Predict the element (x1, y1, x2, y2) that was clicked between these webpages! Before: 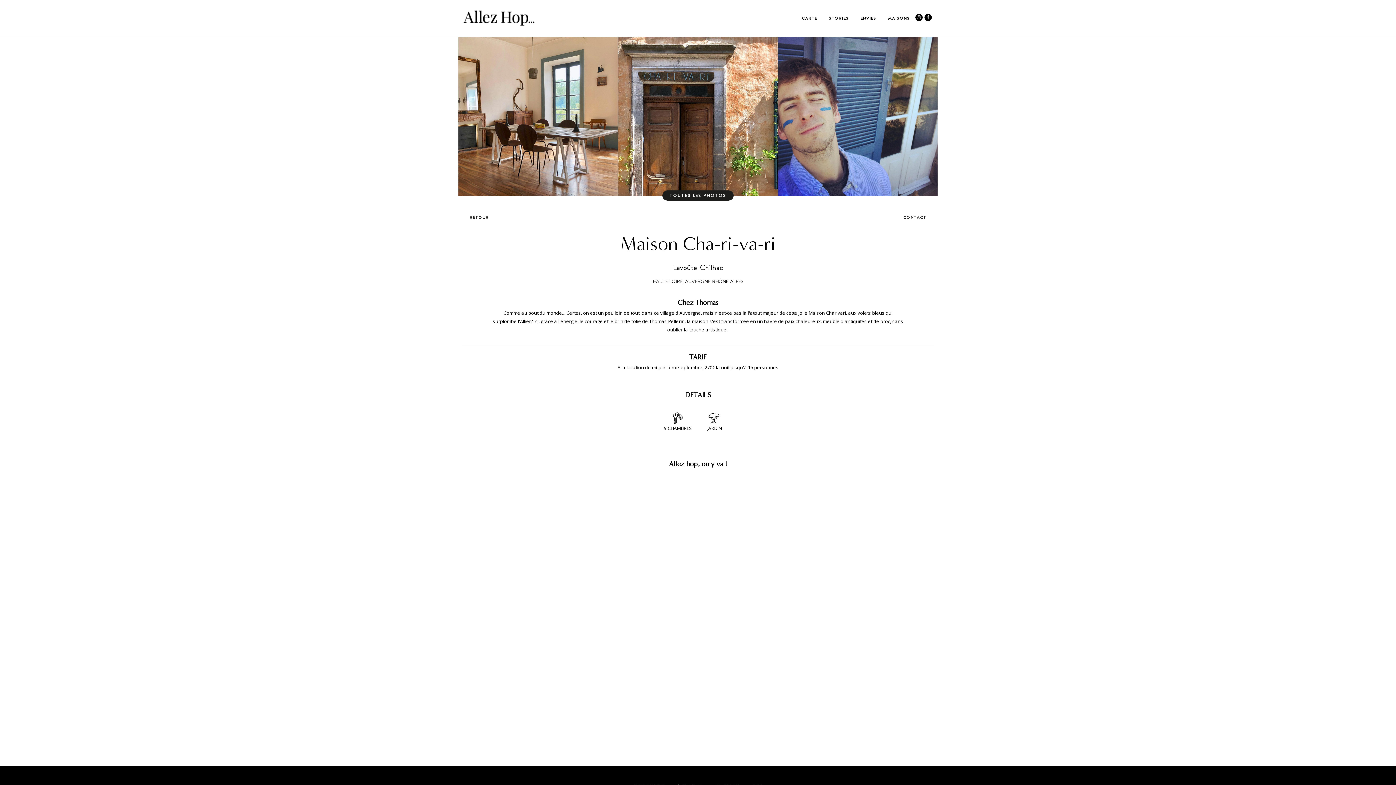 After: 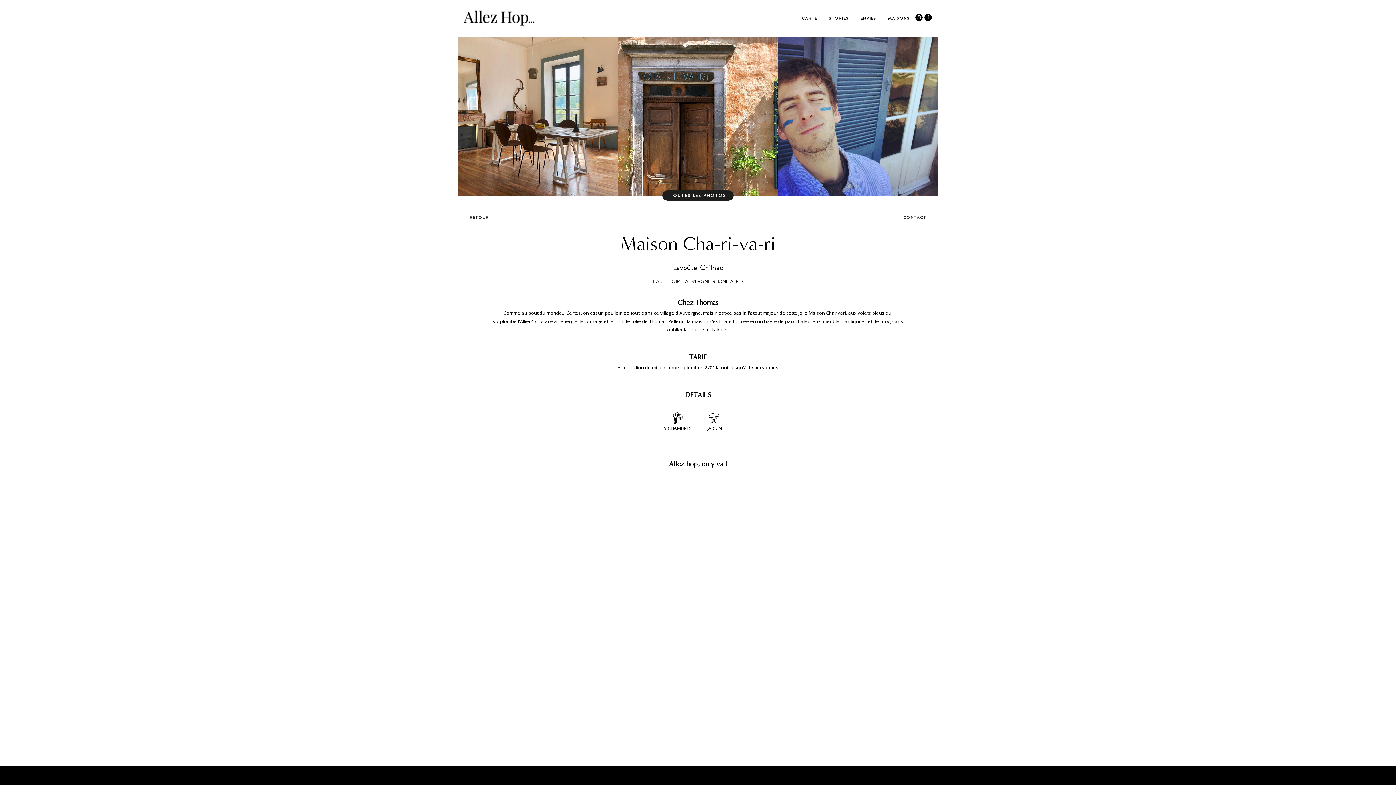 Action: bbox: (915, 13, 922, 20)